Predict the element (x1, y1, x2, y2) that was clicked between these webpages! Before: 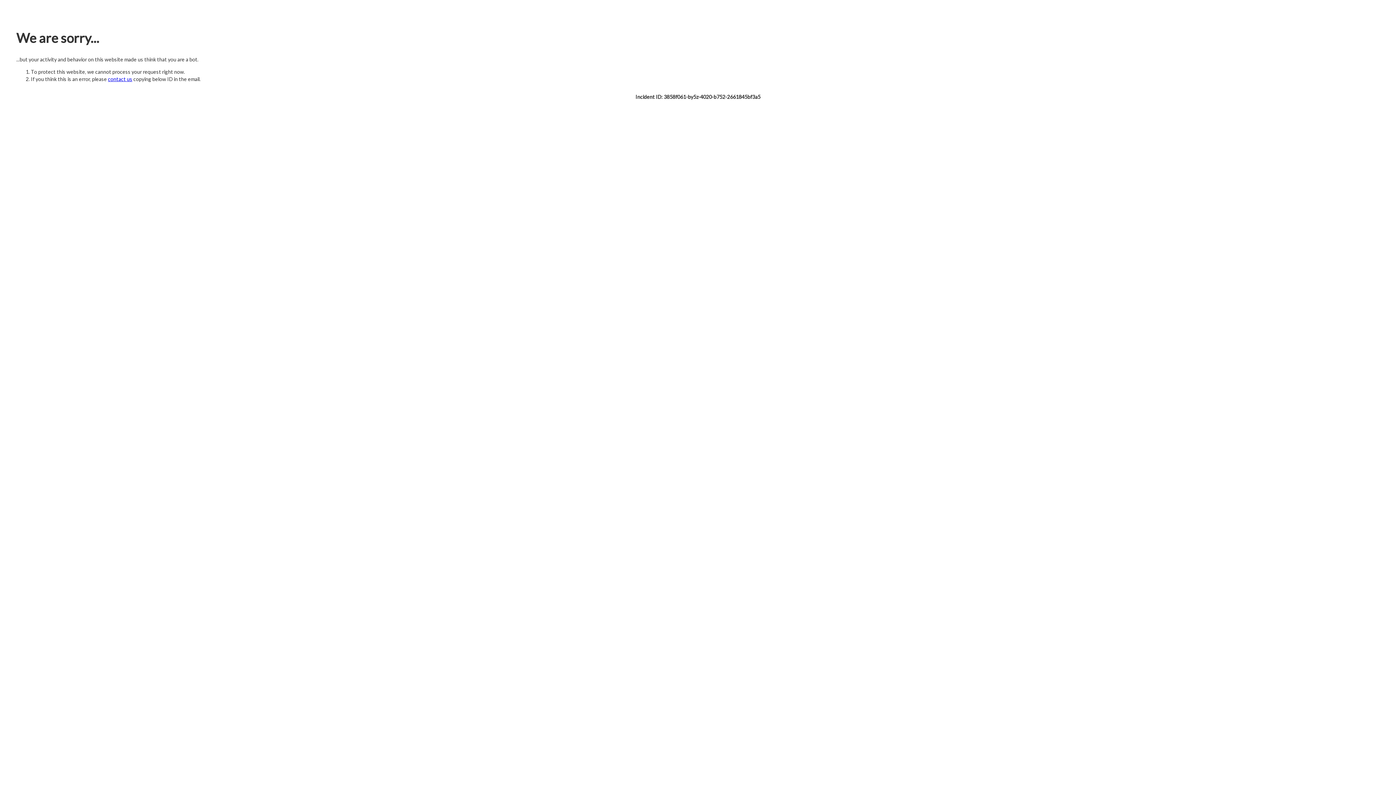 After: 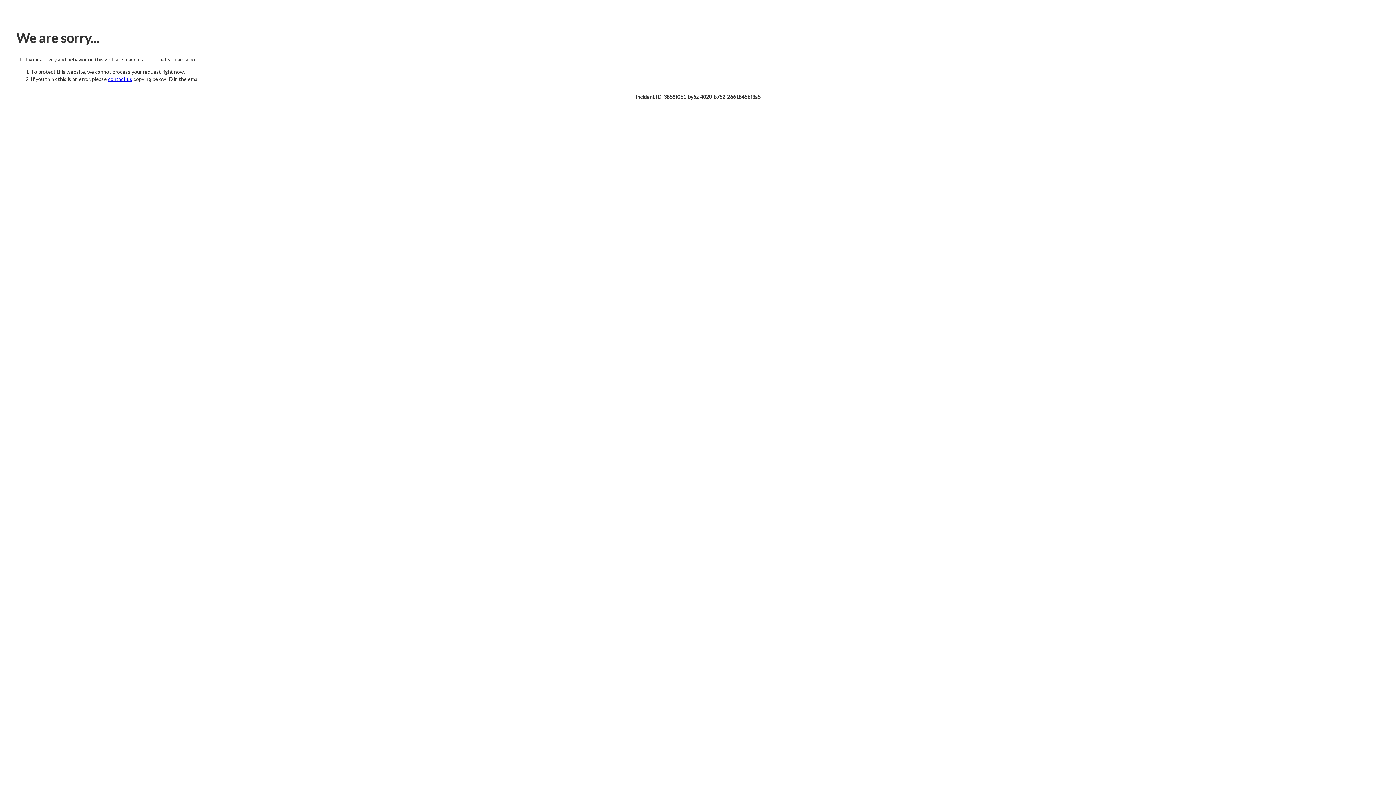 Action: label: contact us bbox: (108, 76, 132, 82)